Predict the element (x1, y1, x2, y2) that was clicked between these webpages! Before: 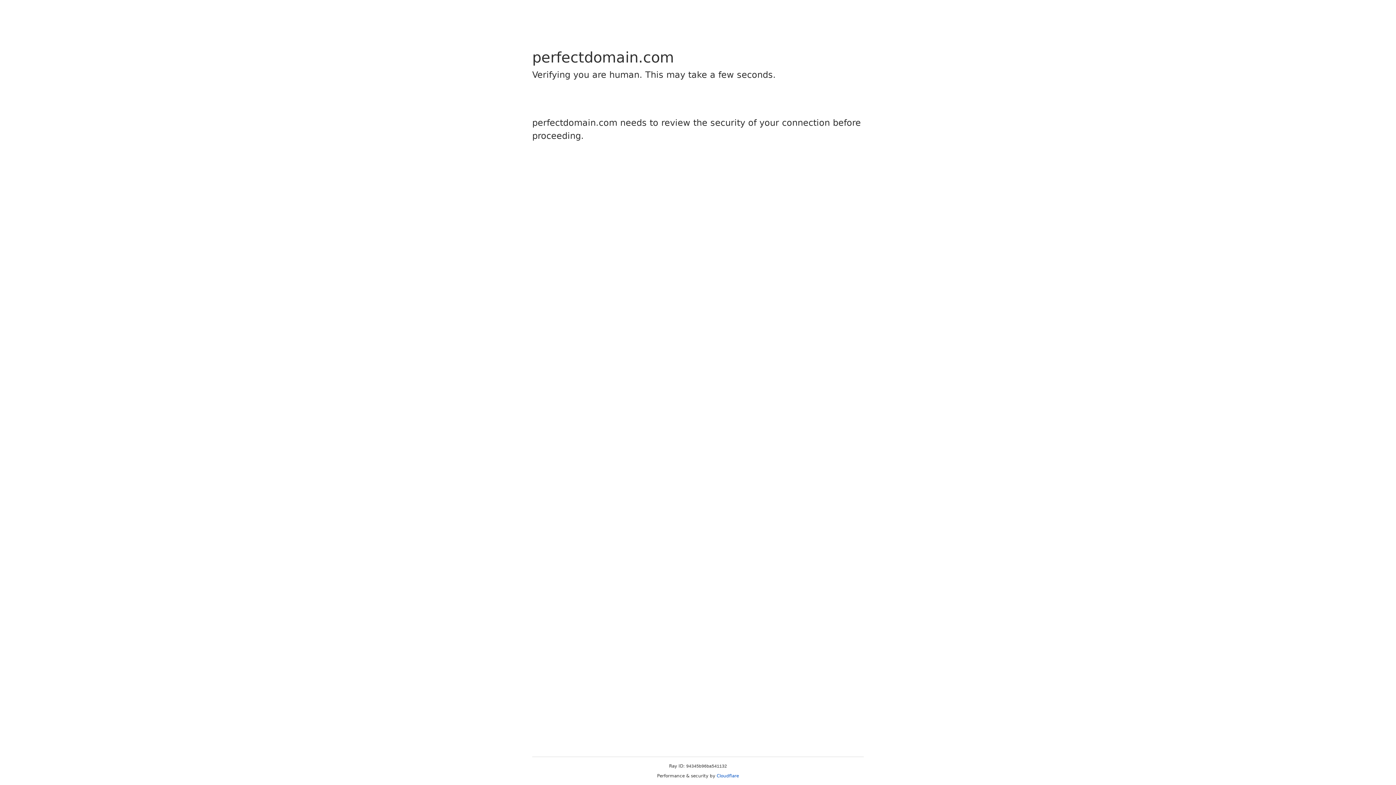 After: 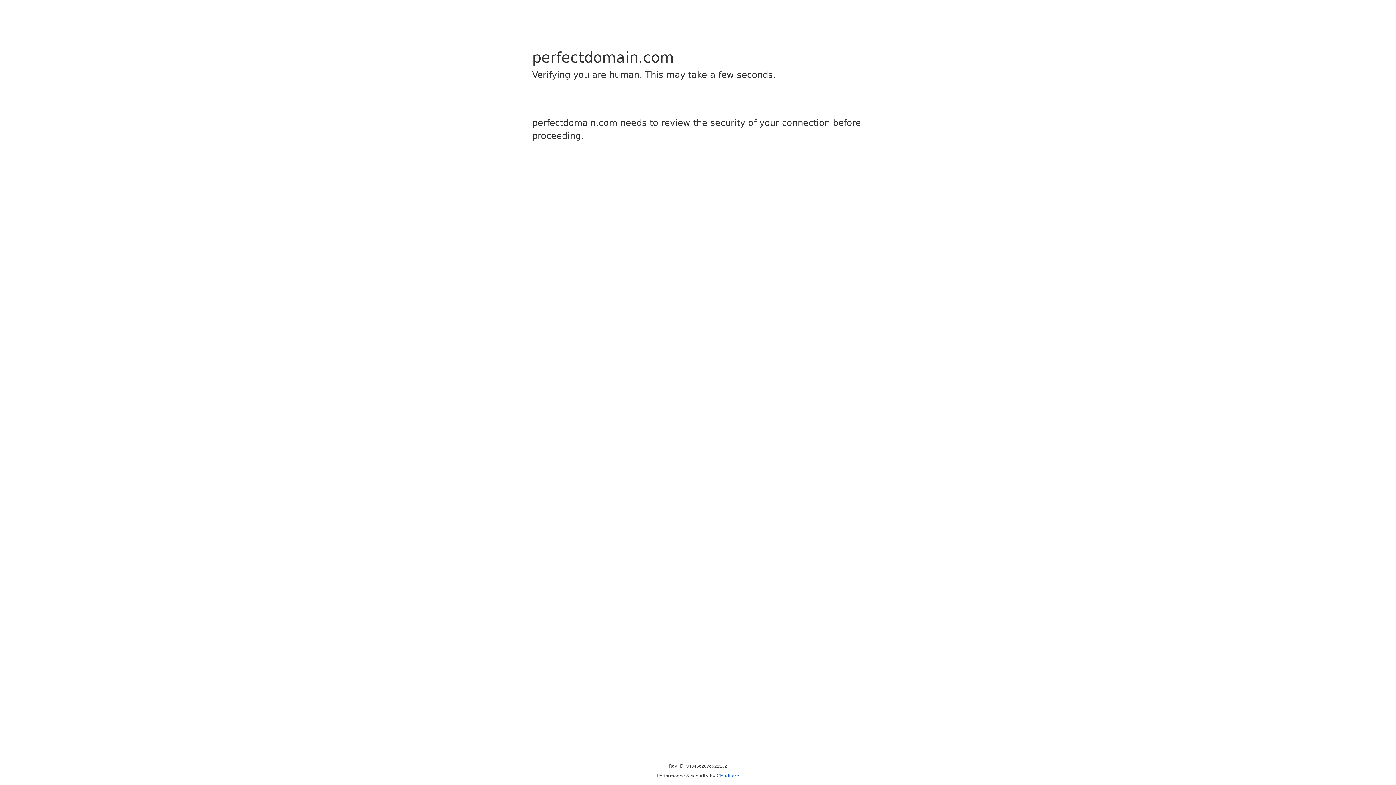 Action: label: Cloudflare bbox: (716, 773, 739, 778)